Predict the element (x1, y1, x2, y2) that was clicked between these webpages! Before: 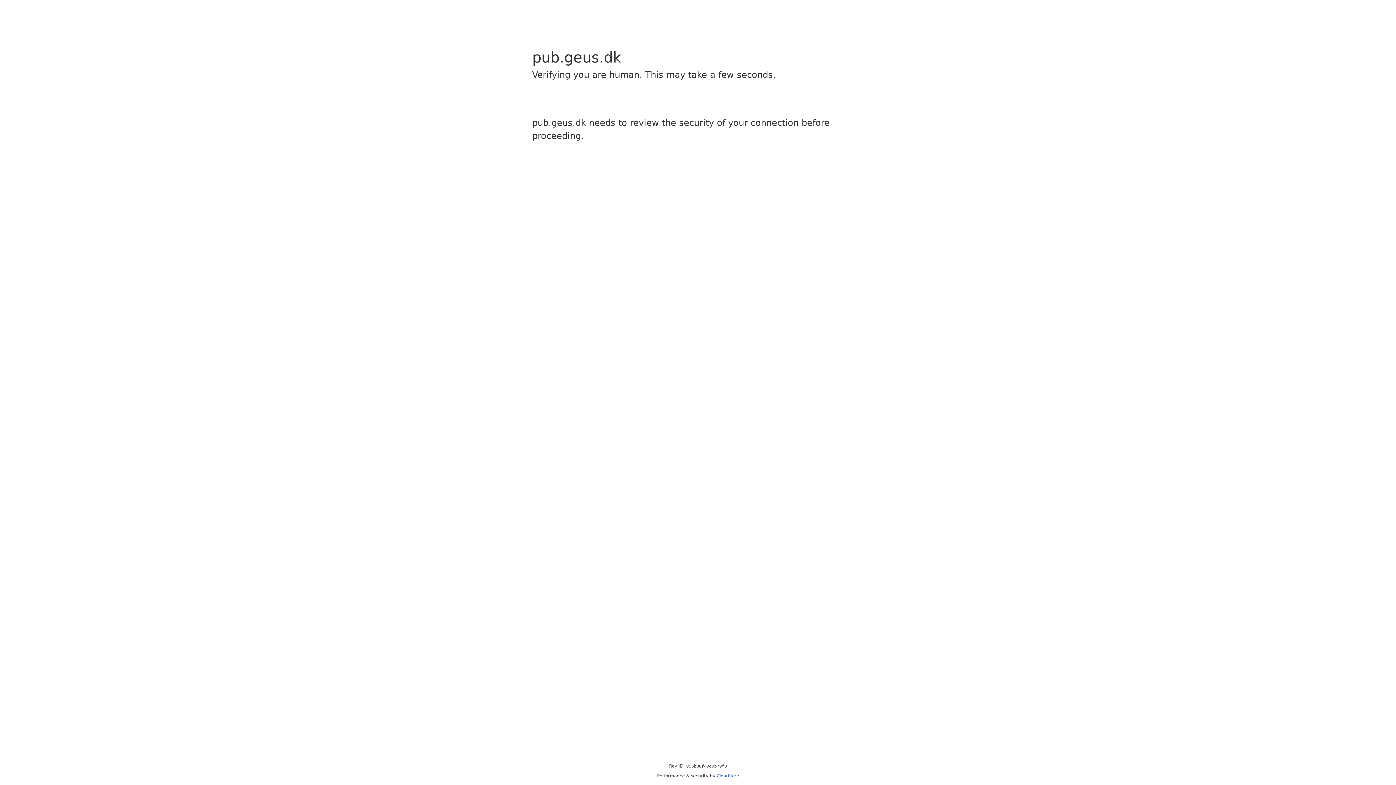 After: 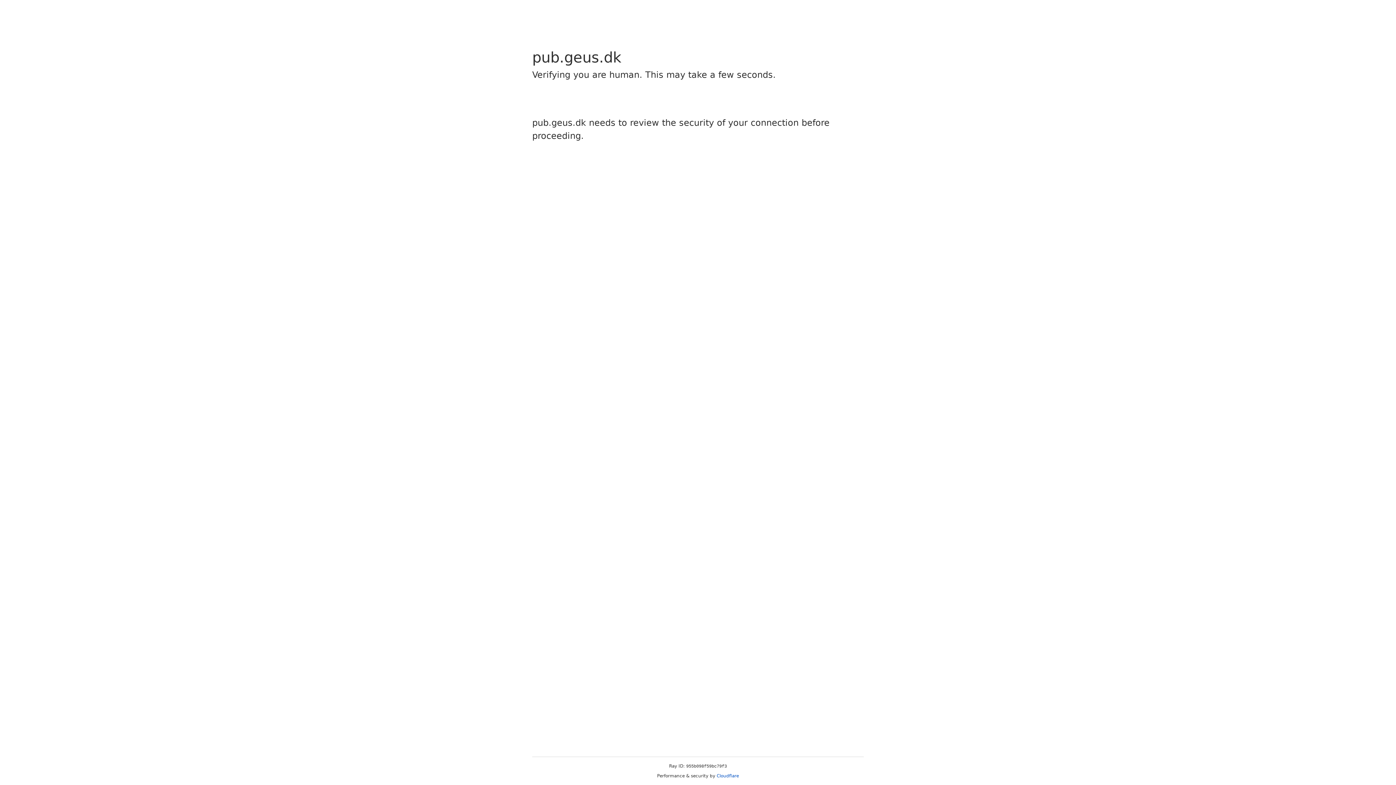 Action: bbox: (716, 773, 739, 778) label: Cloudflare